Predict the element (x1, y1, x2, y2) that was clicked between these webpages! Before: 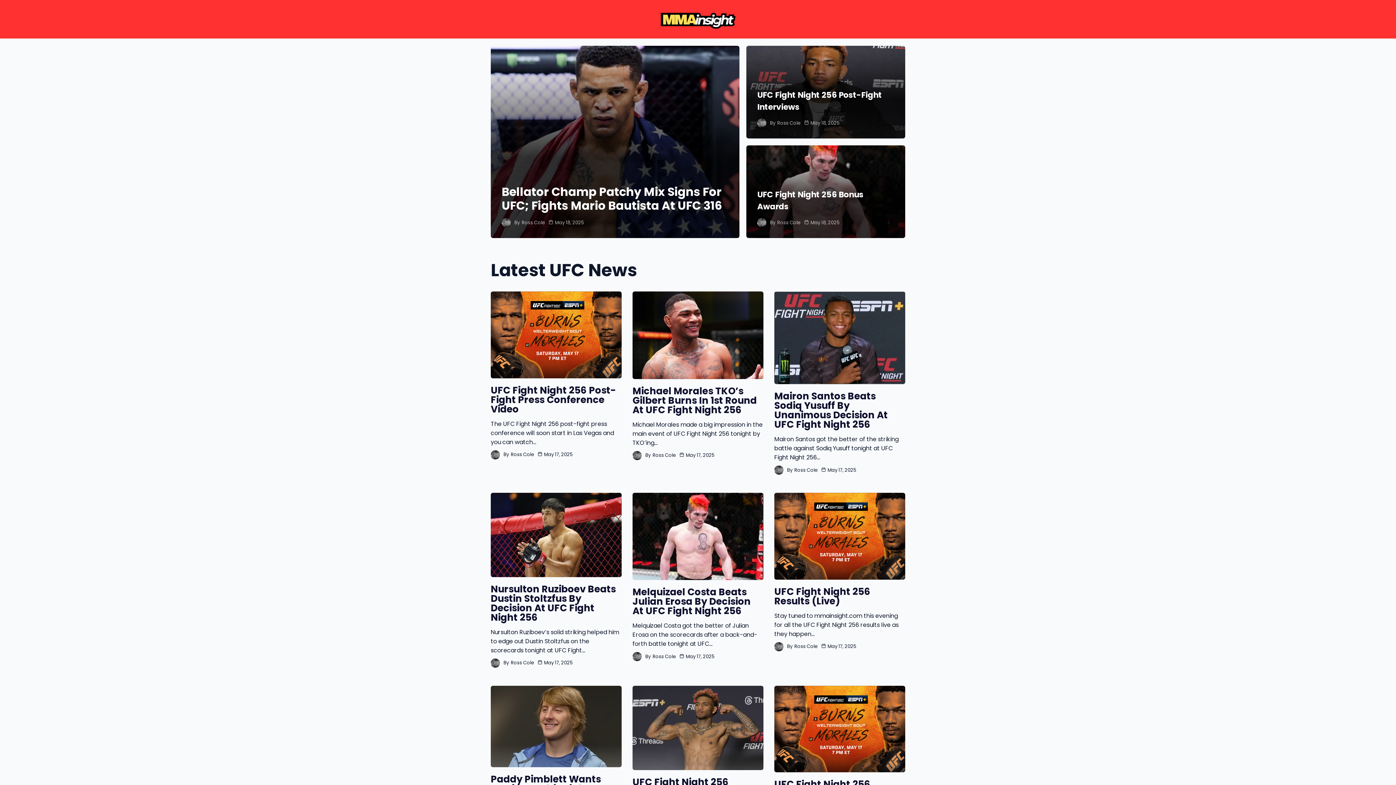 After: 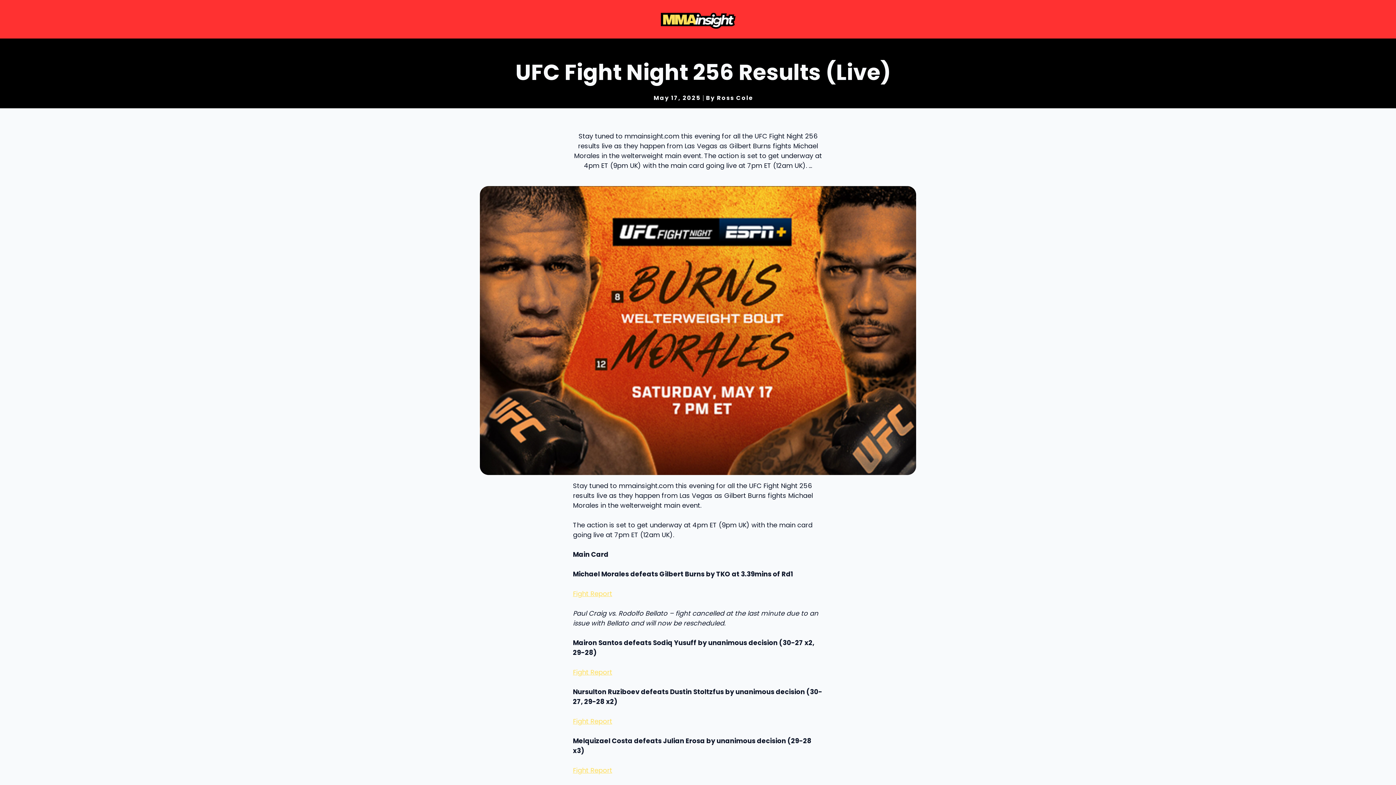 Action: bbox: (774, 493, 905, 579)